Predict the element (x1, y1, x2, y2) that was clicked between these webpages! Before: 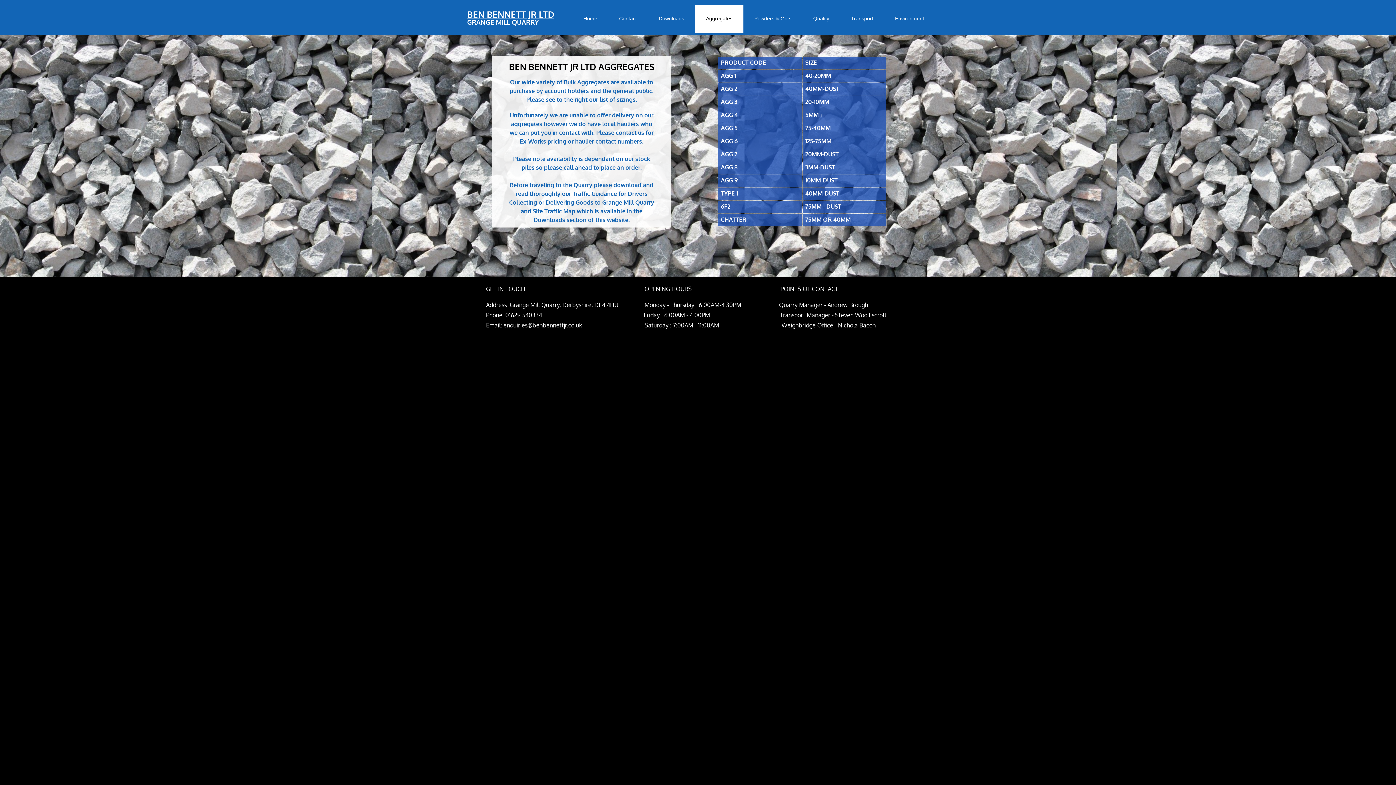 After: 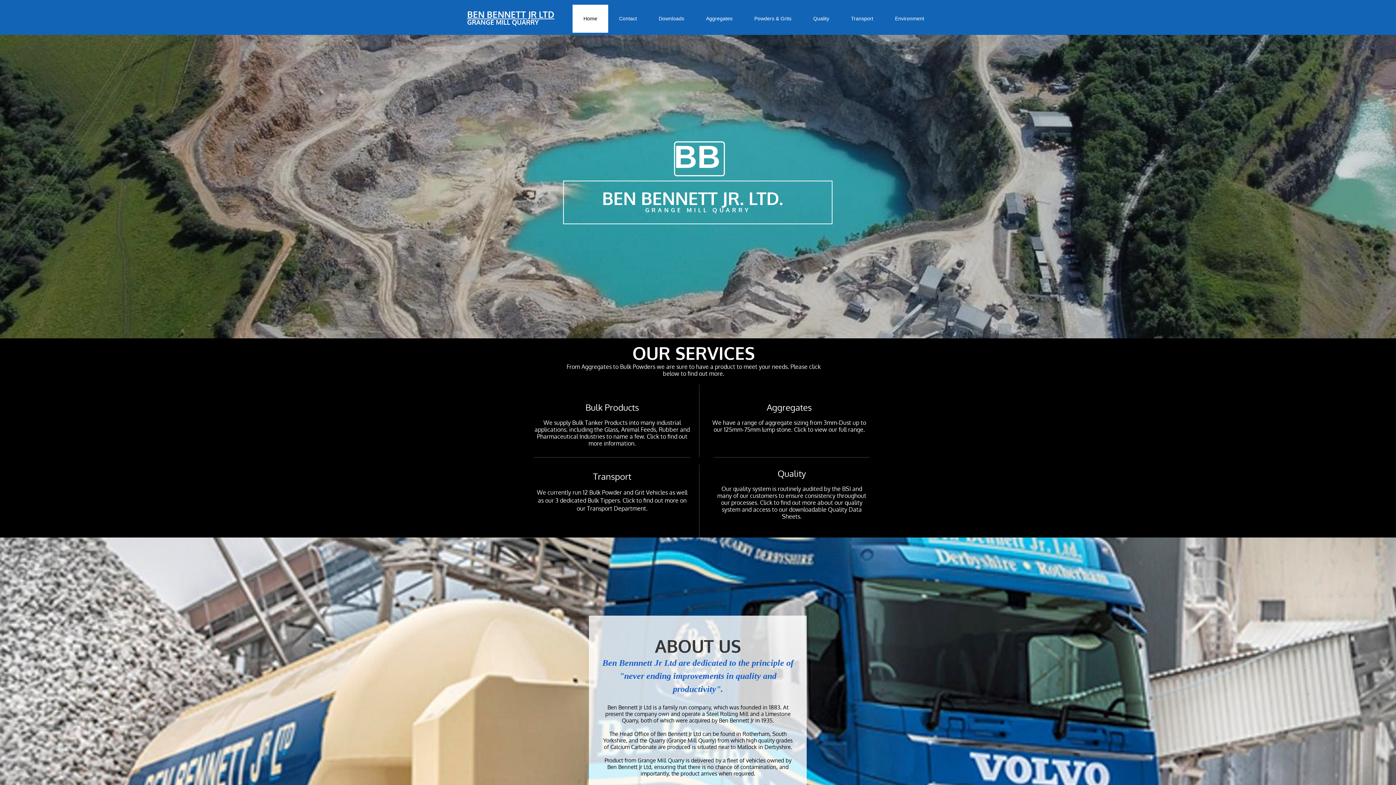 Action: label: Home bbox: (572, 4, 608, 32)